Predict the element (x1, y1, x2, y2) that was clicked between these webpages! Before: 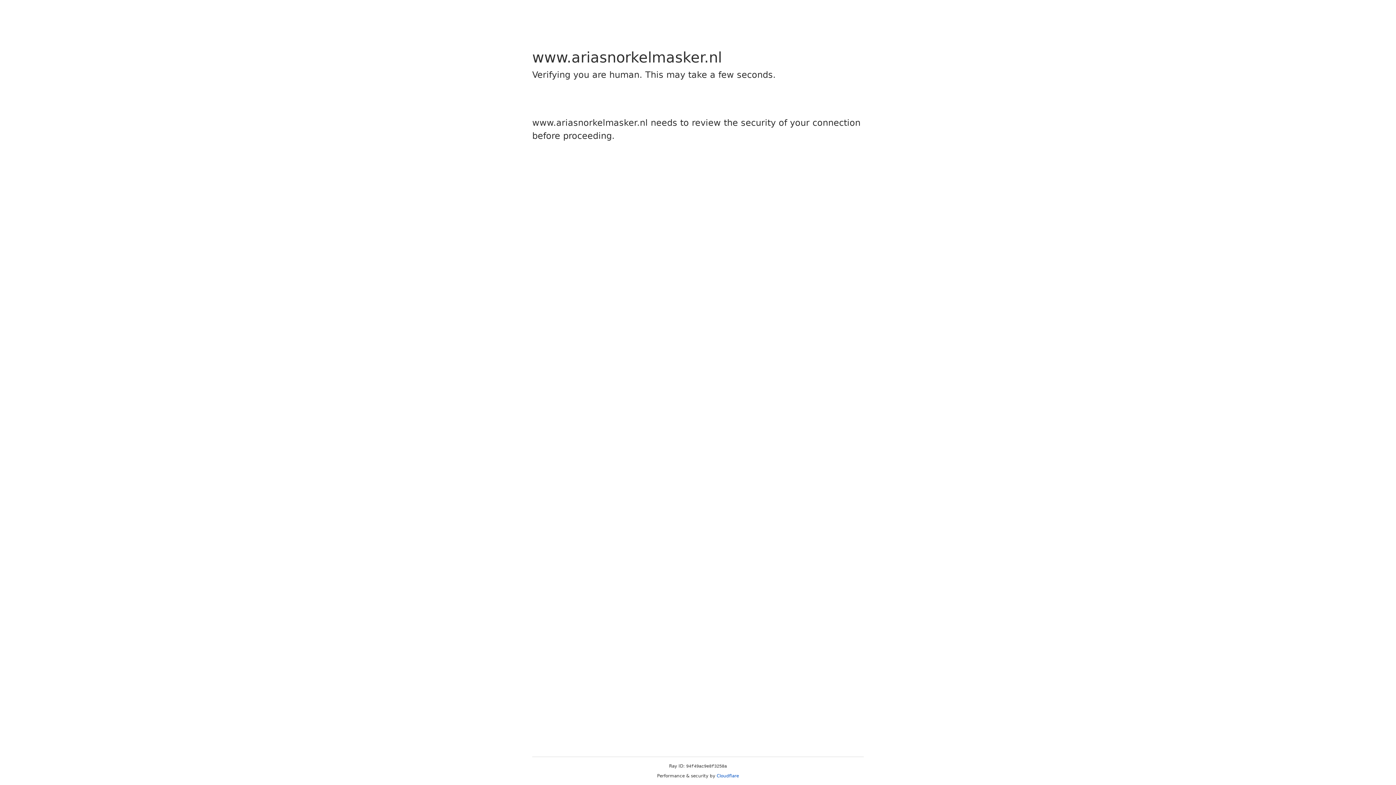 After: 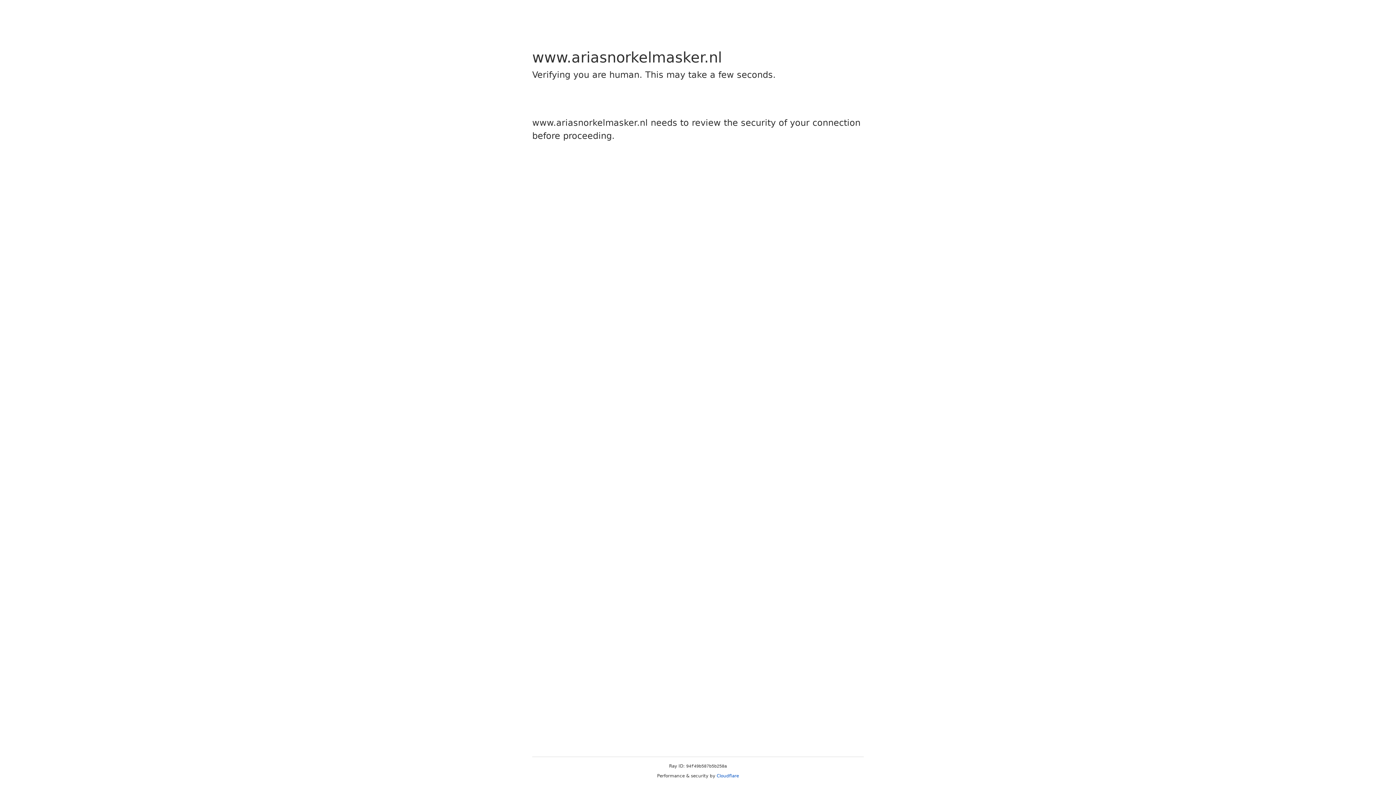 Action: label: Cloudflare bbox: (716, 773, 739, 778)